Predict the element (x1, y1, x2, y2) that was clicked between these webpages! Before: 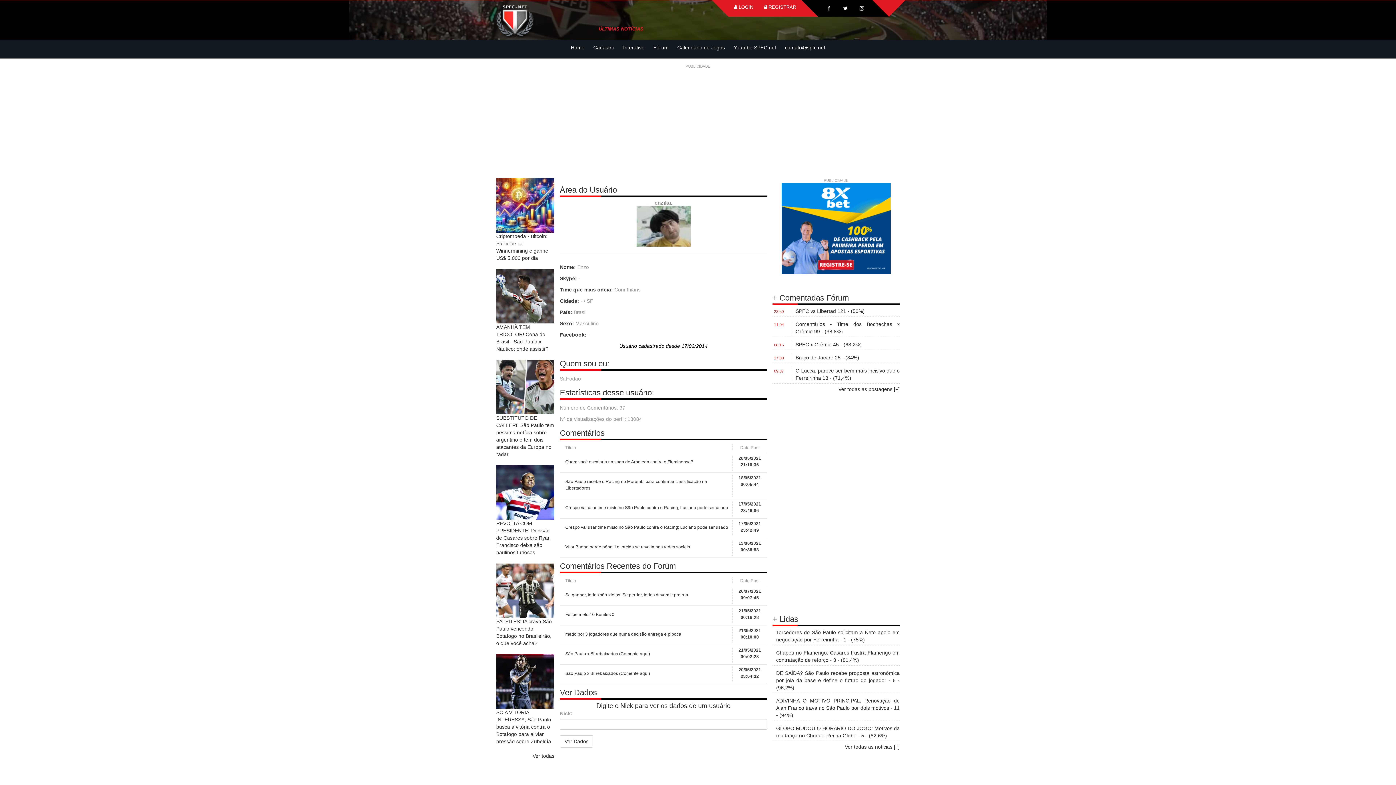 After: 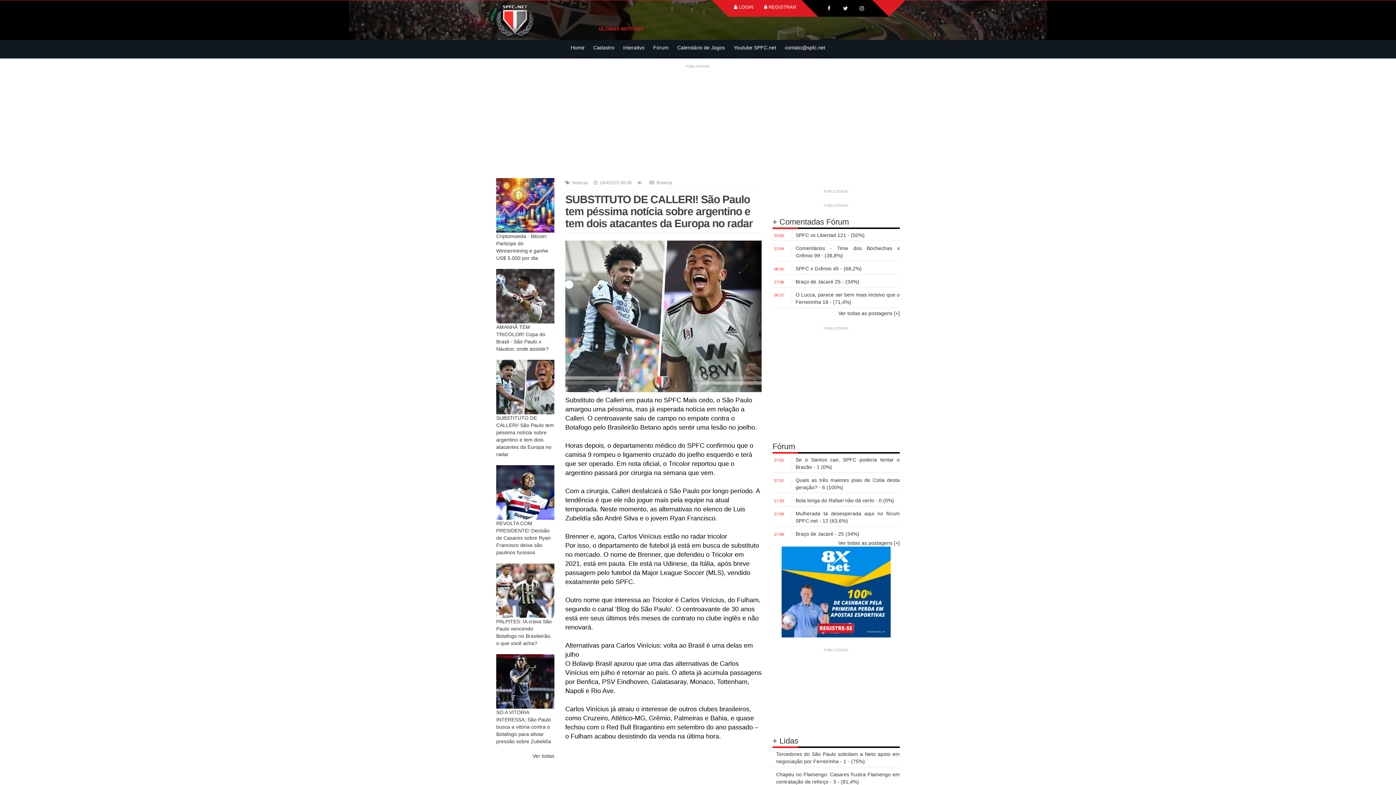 Action: bbox: (496, 360, 554, 414)